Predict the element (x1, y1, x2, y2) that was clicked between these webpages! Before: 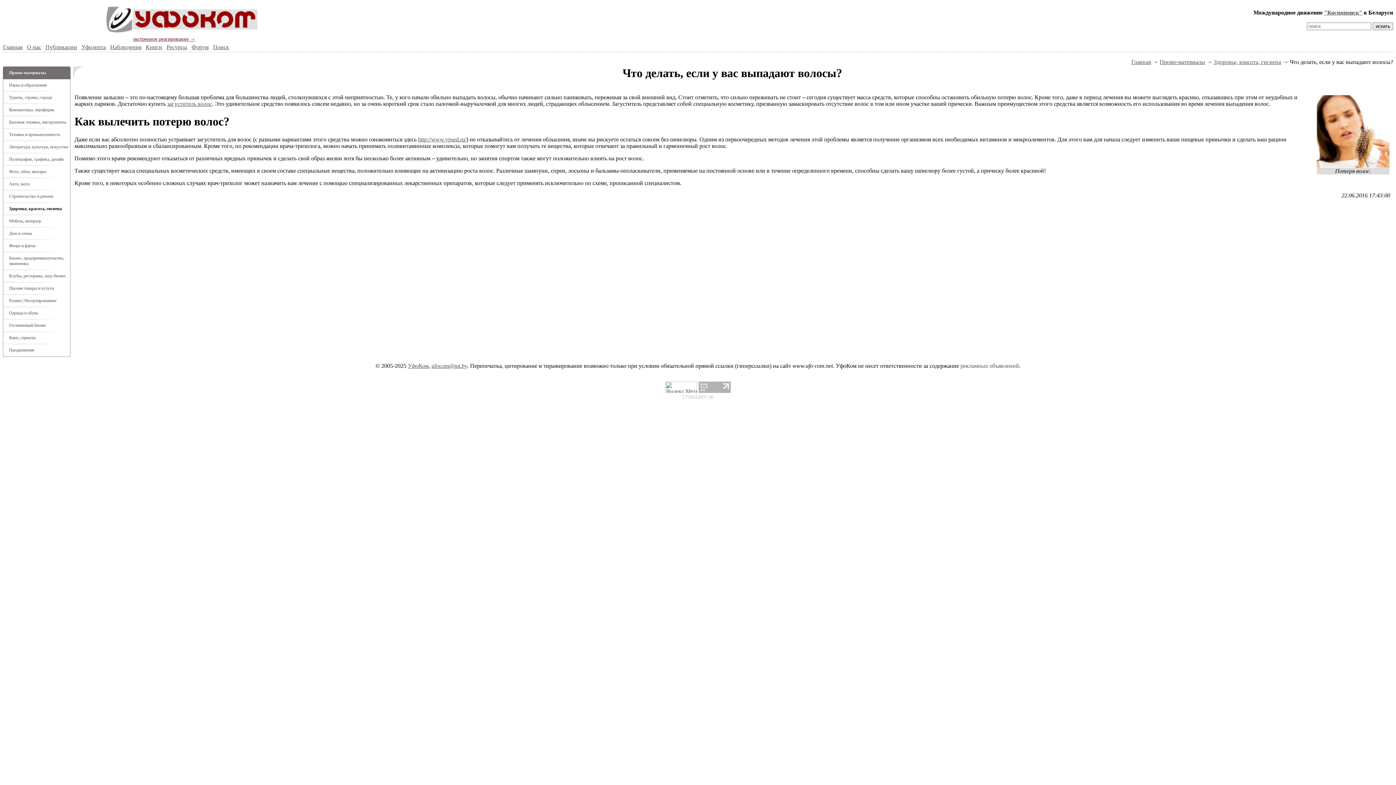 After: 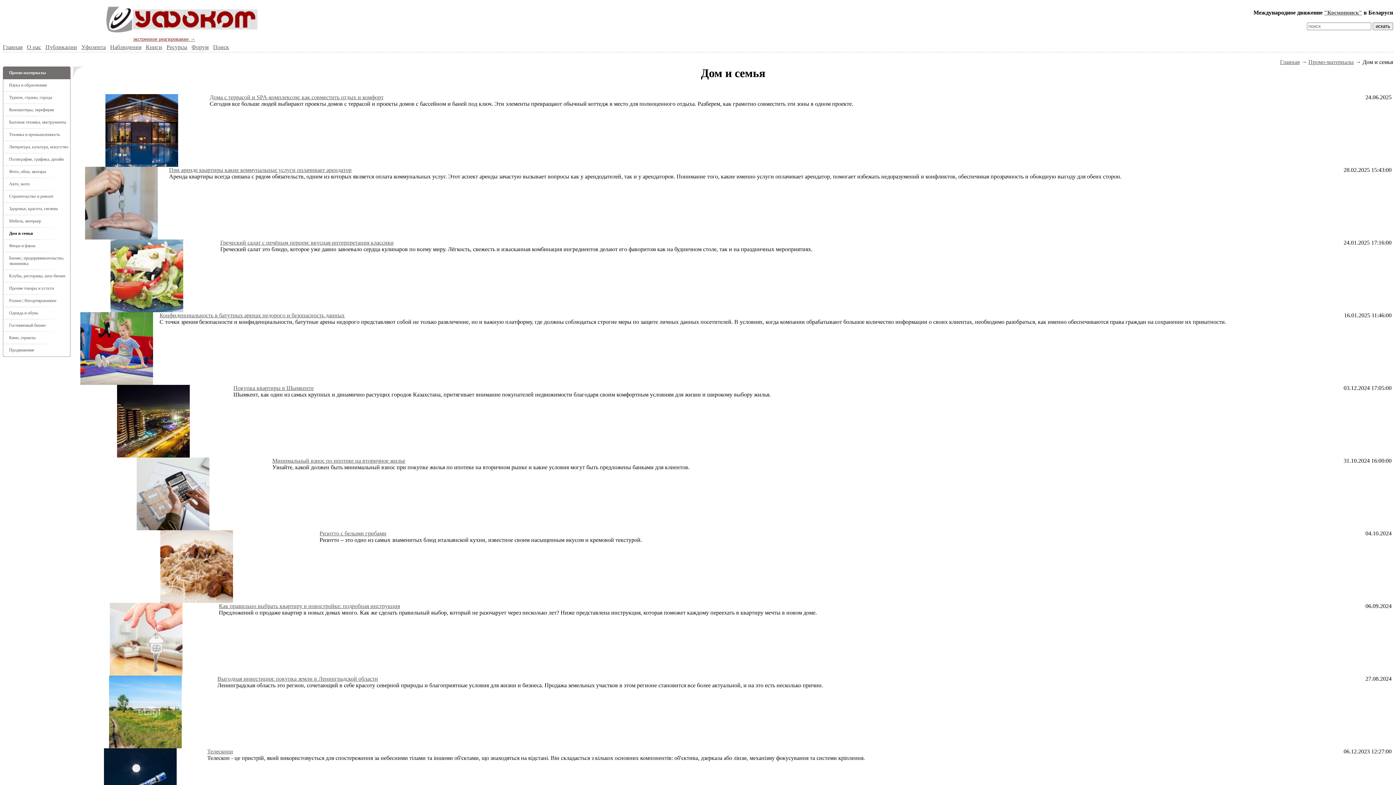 Action: label: Дом и семья bbox: (9, 230, 32, 236)